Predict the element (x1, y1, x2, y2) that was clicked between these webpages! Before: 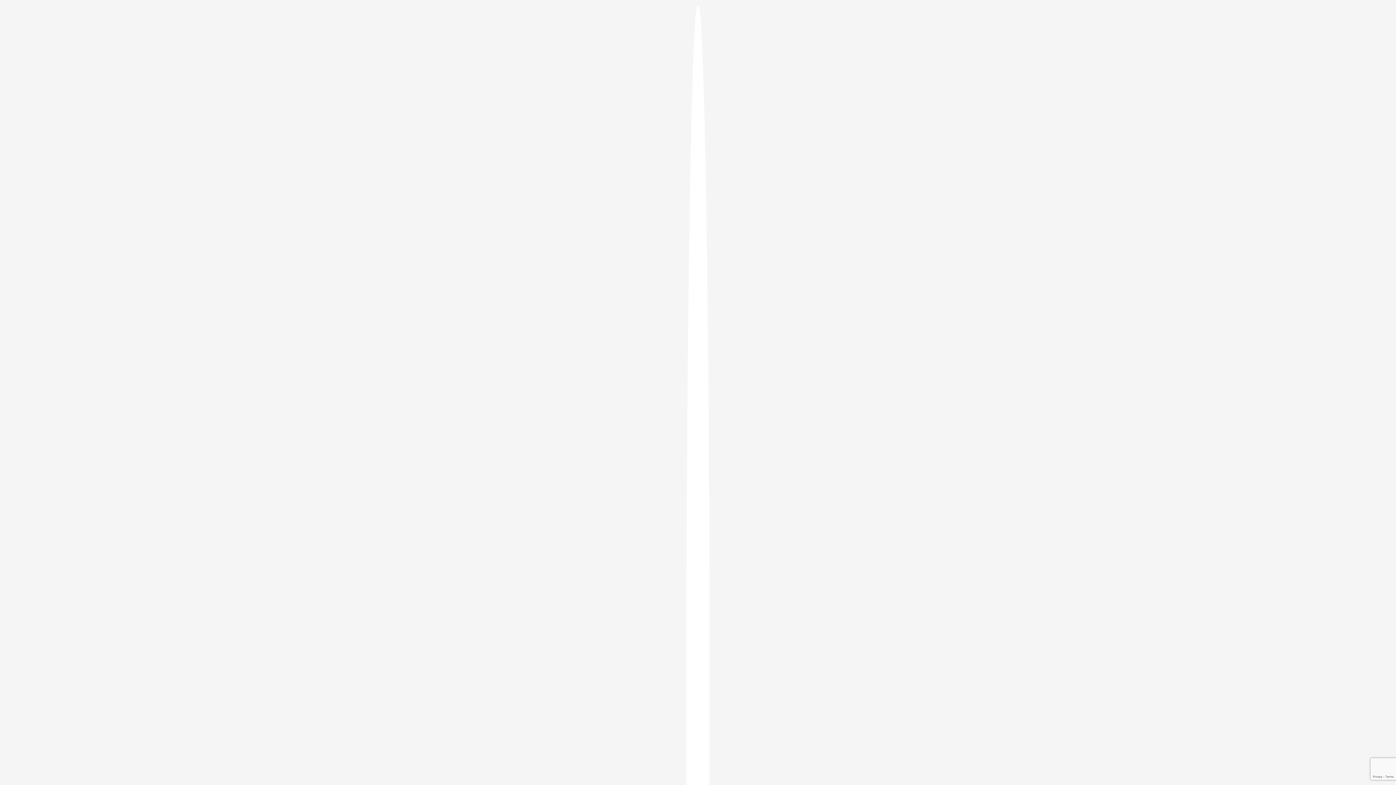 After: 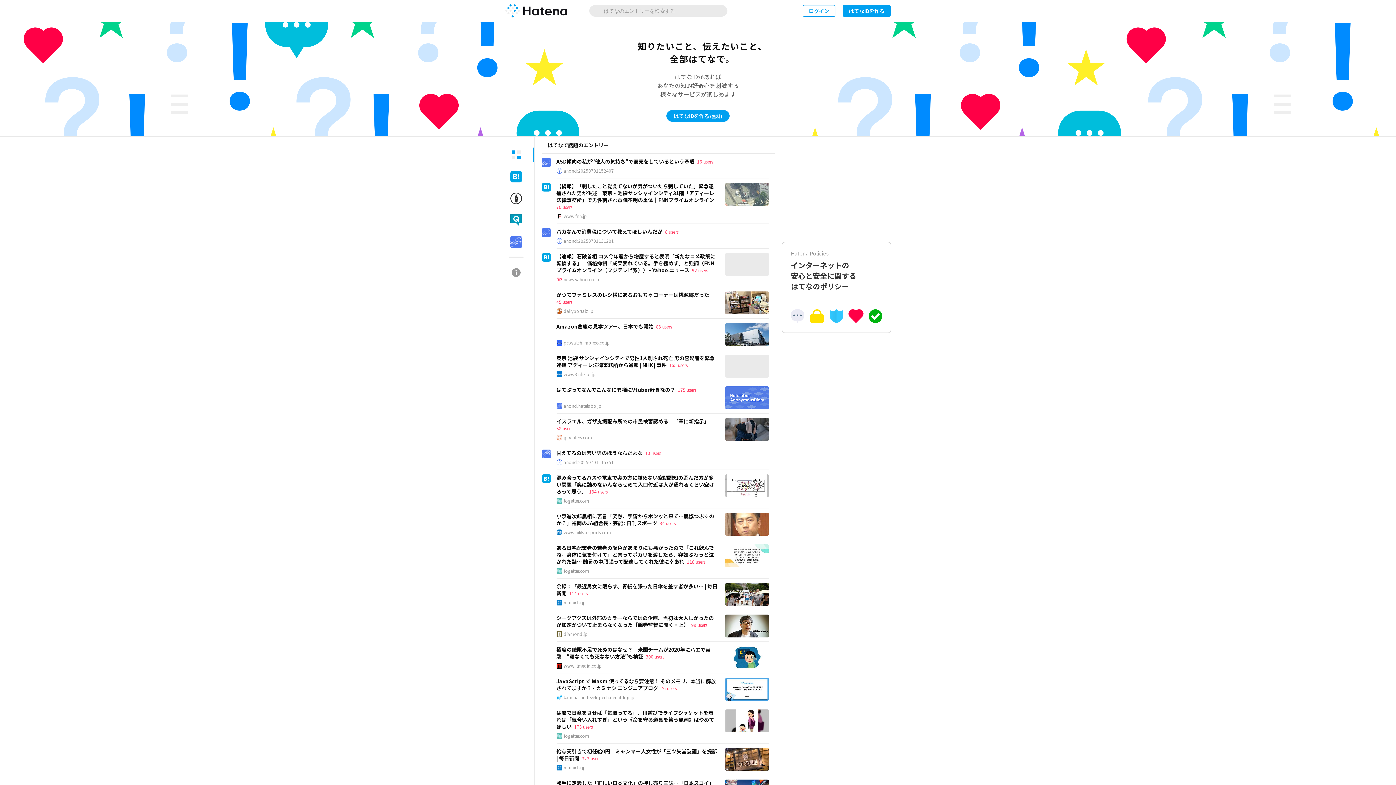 Action: bbox: (686, 5, 709, 1405)